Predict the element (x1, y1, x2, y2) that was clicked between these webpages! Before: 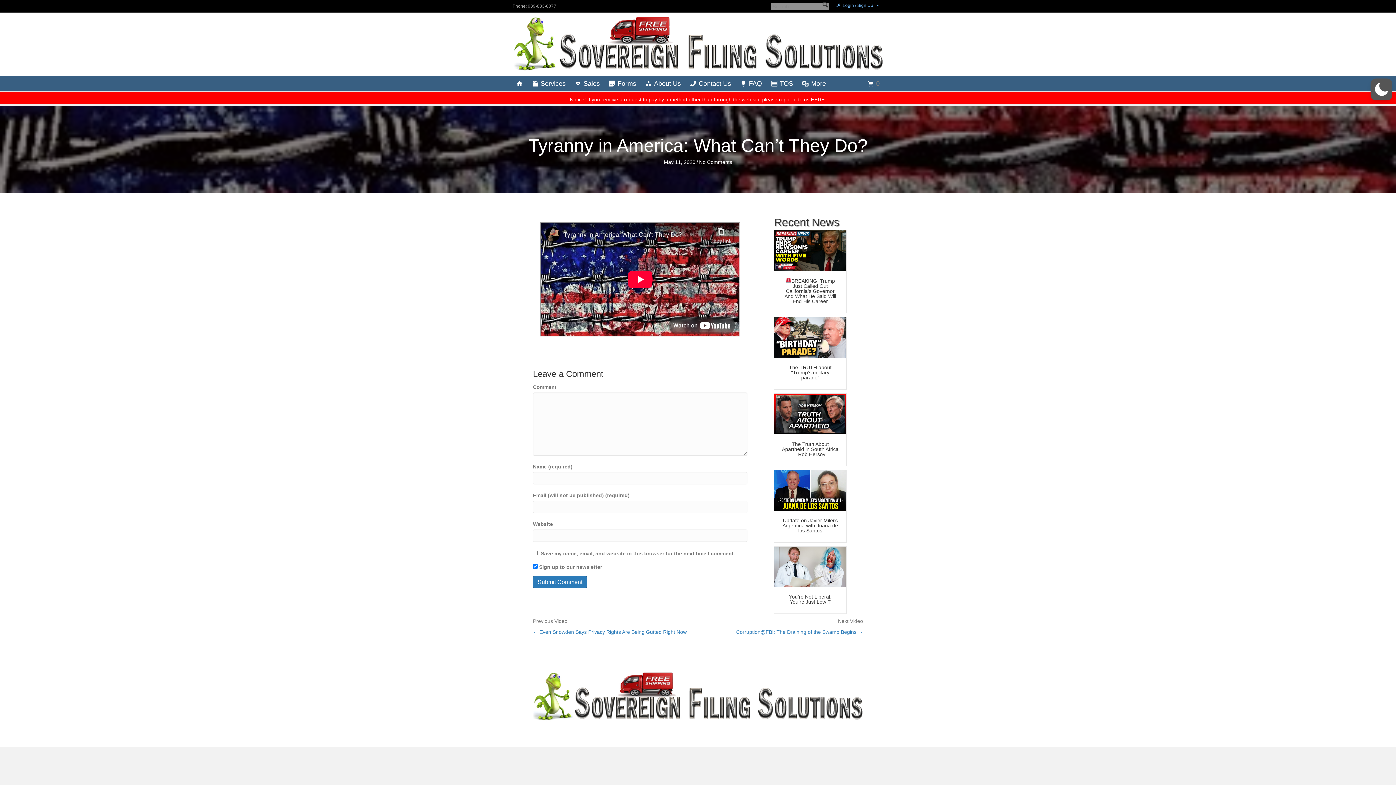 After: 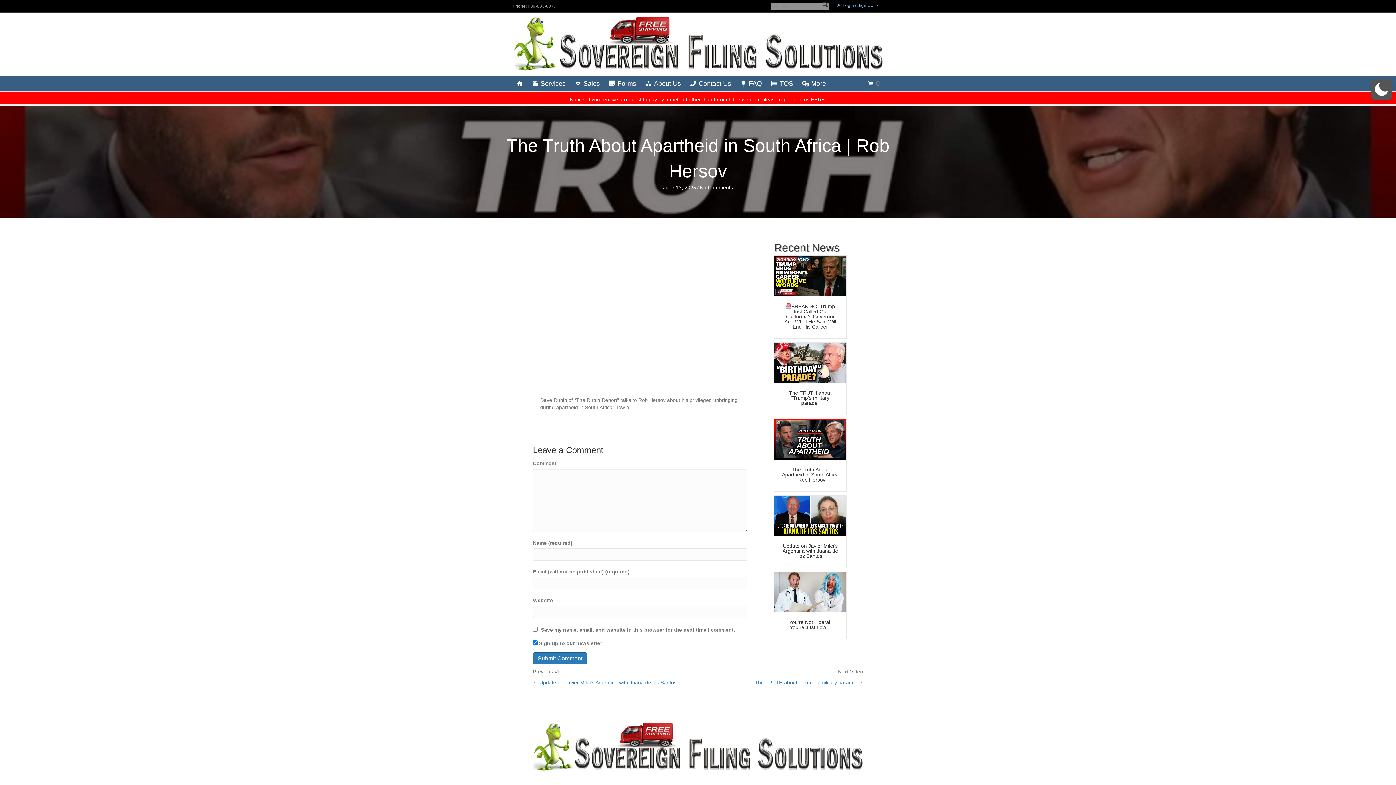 Action: bbox: (782, 441, 838, 457) label: The Truth About Apartheid in South Africa | Rob Hersov